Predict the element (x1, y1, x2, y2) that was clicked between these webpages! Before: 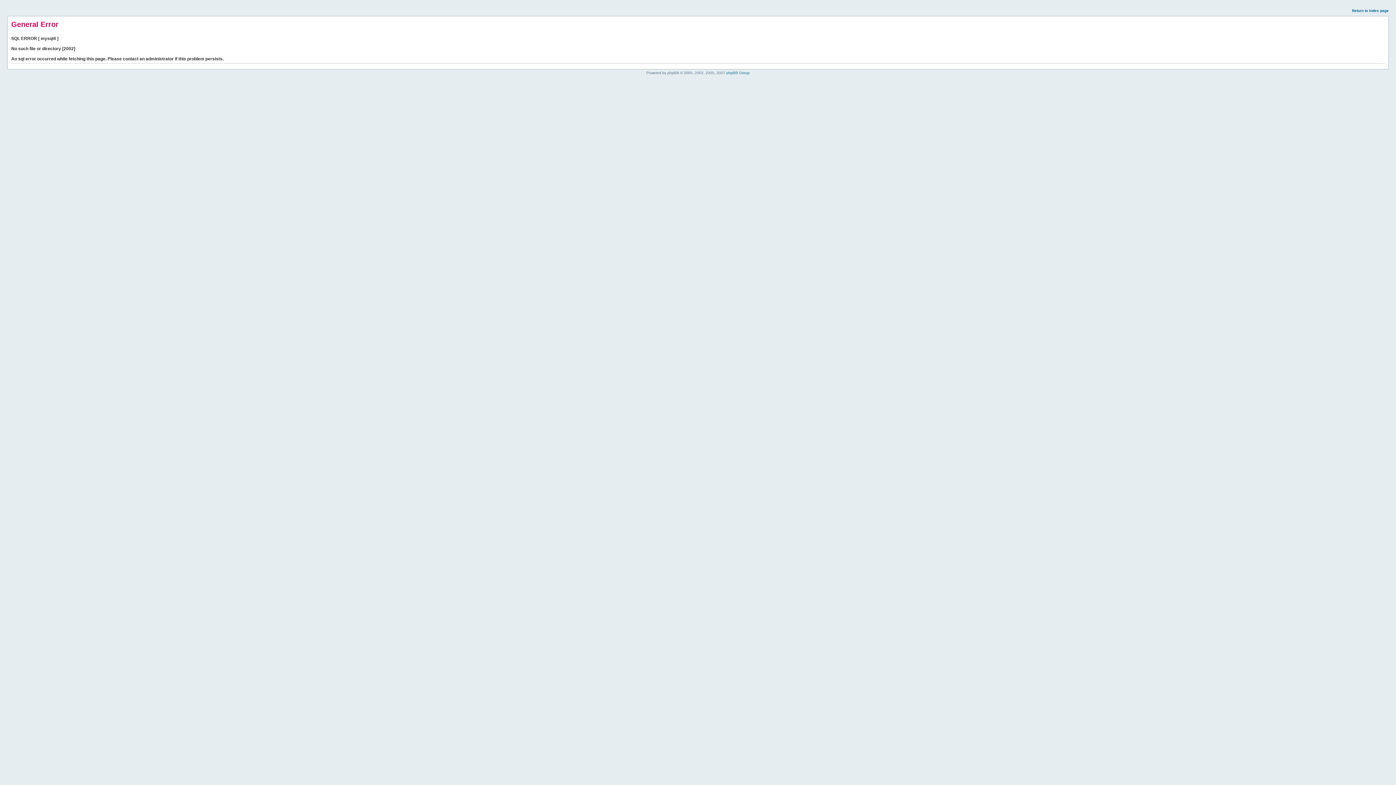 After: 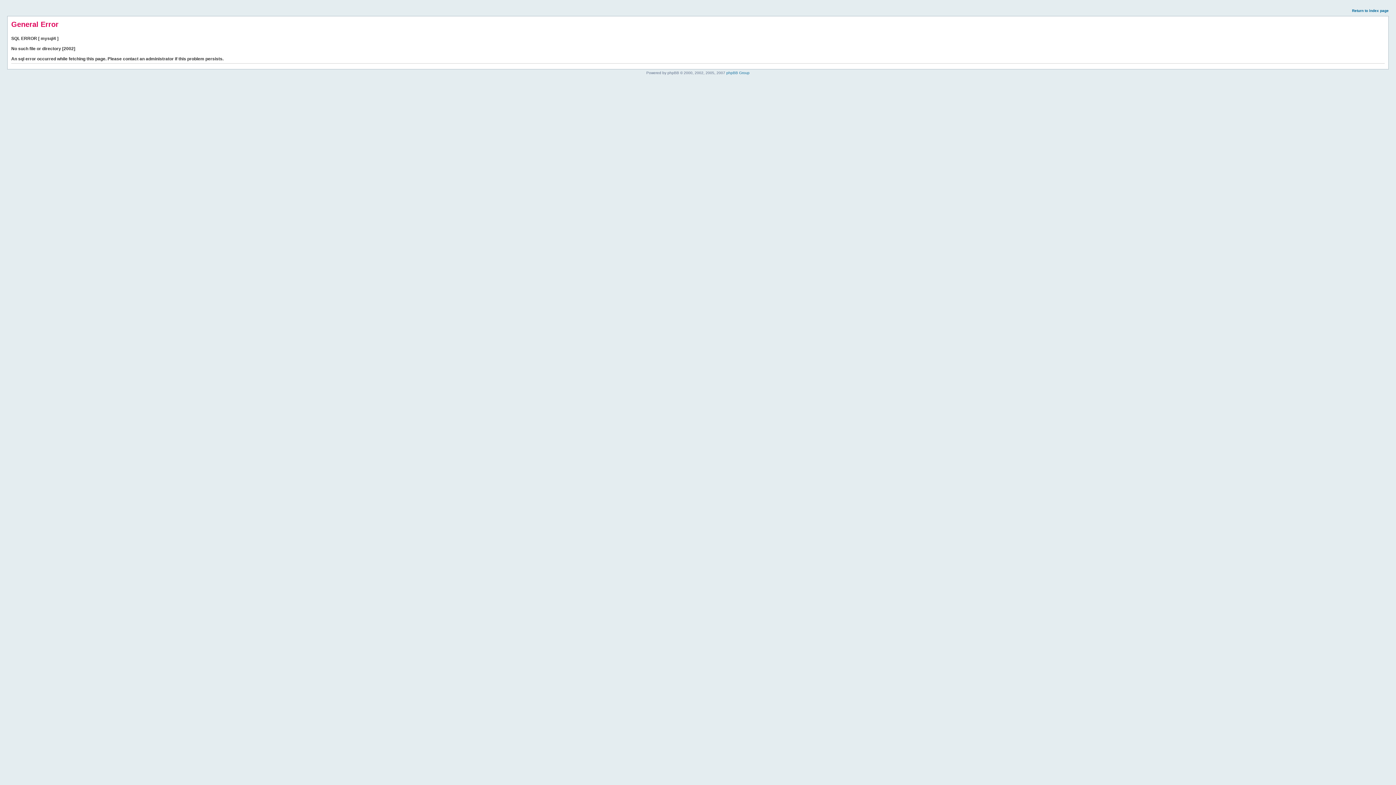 Action: bbox: (1352, 8, 1389, 12) label: Return to index page